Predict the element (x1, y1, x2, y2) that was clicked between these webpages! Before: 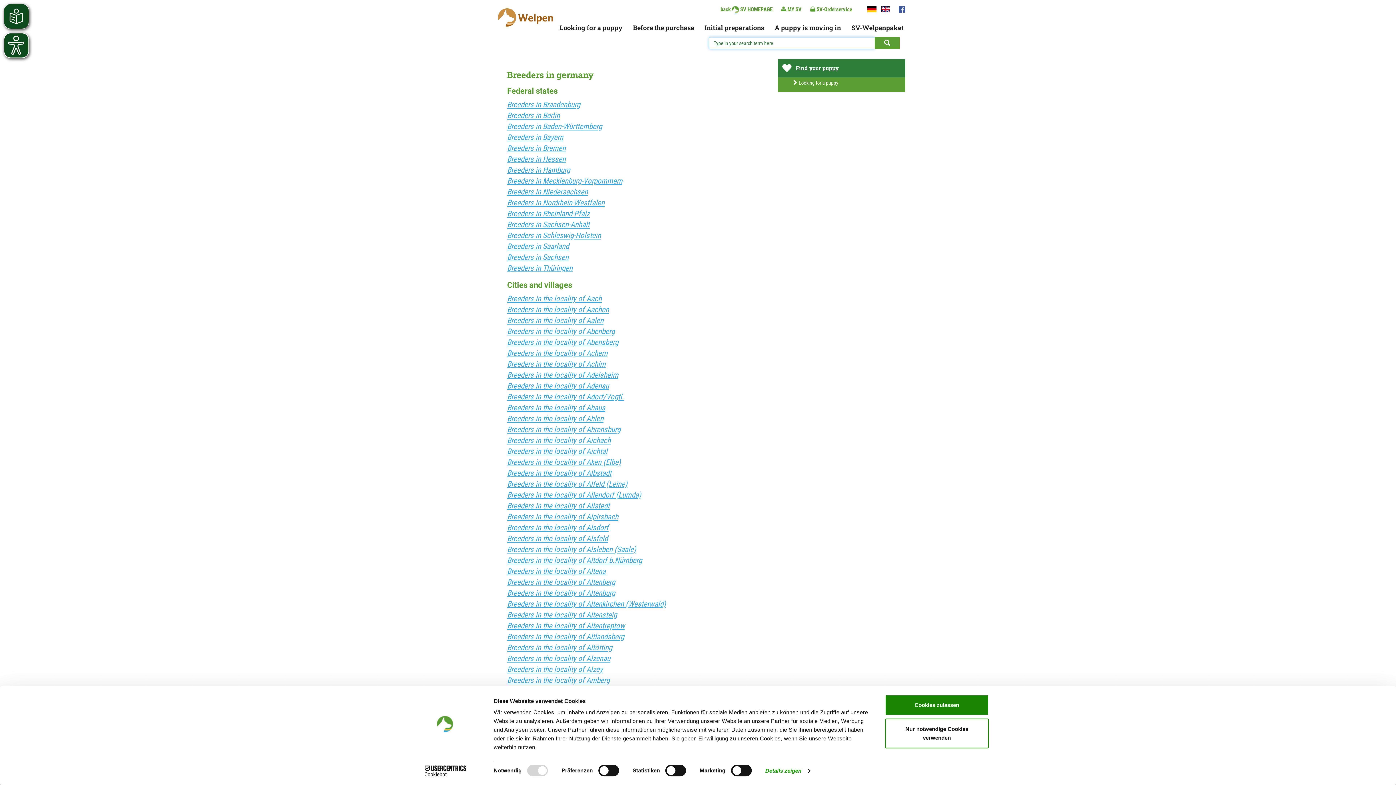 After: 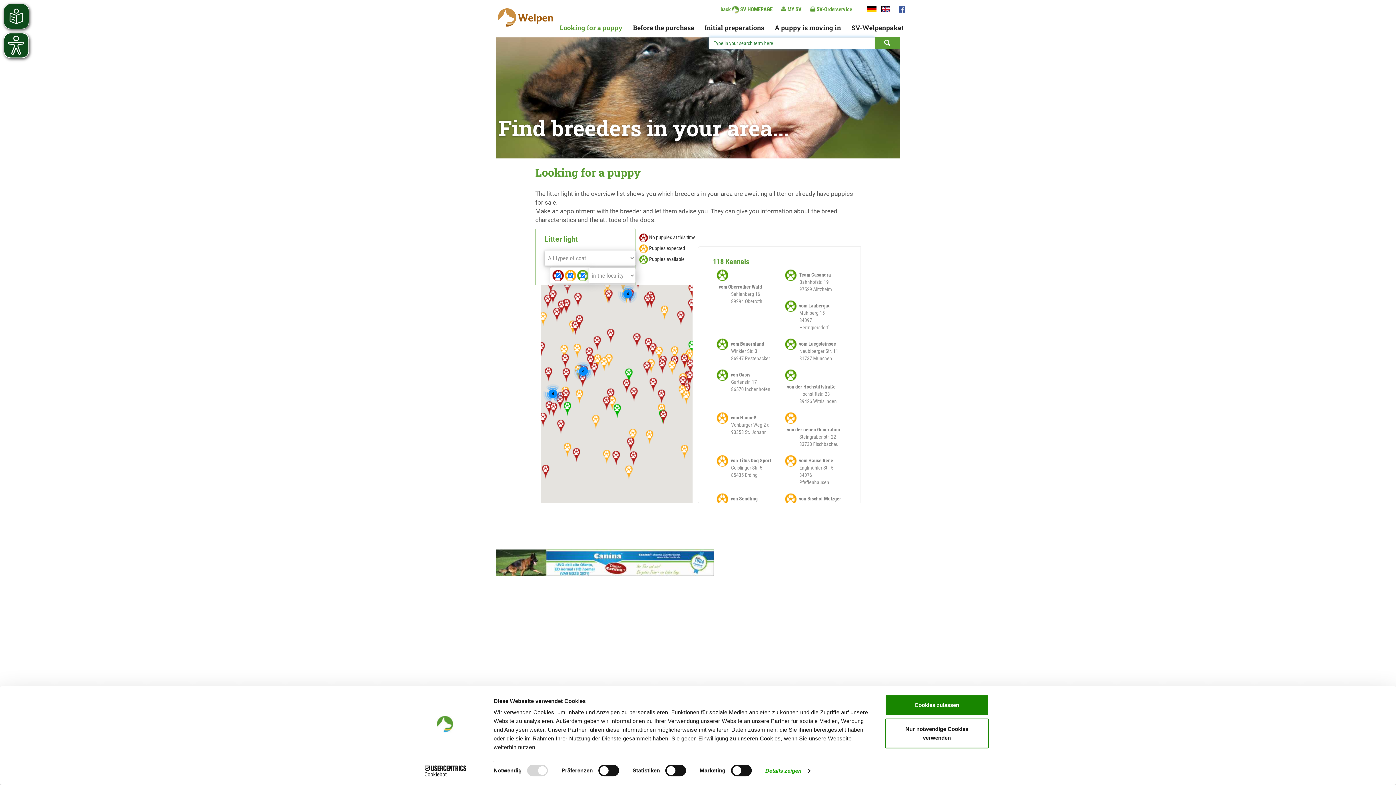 Action: label: Looking for a puppy bbox: (559, 19, 622, 32)